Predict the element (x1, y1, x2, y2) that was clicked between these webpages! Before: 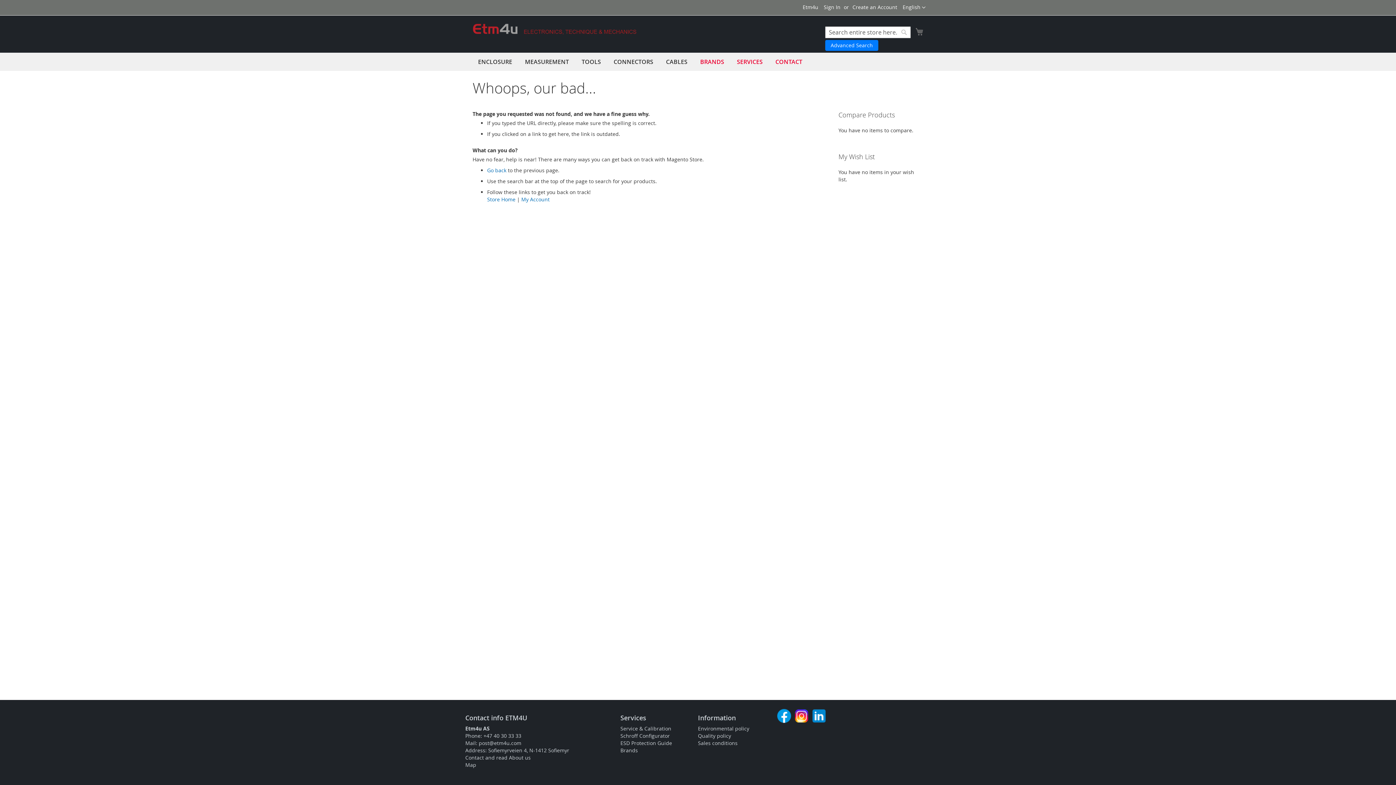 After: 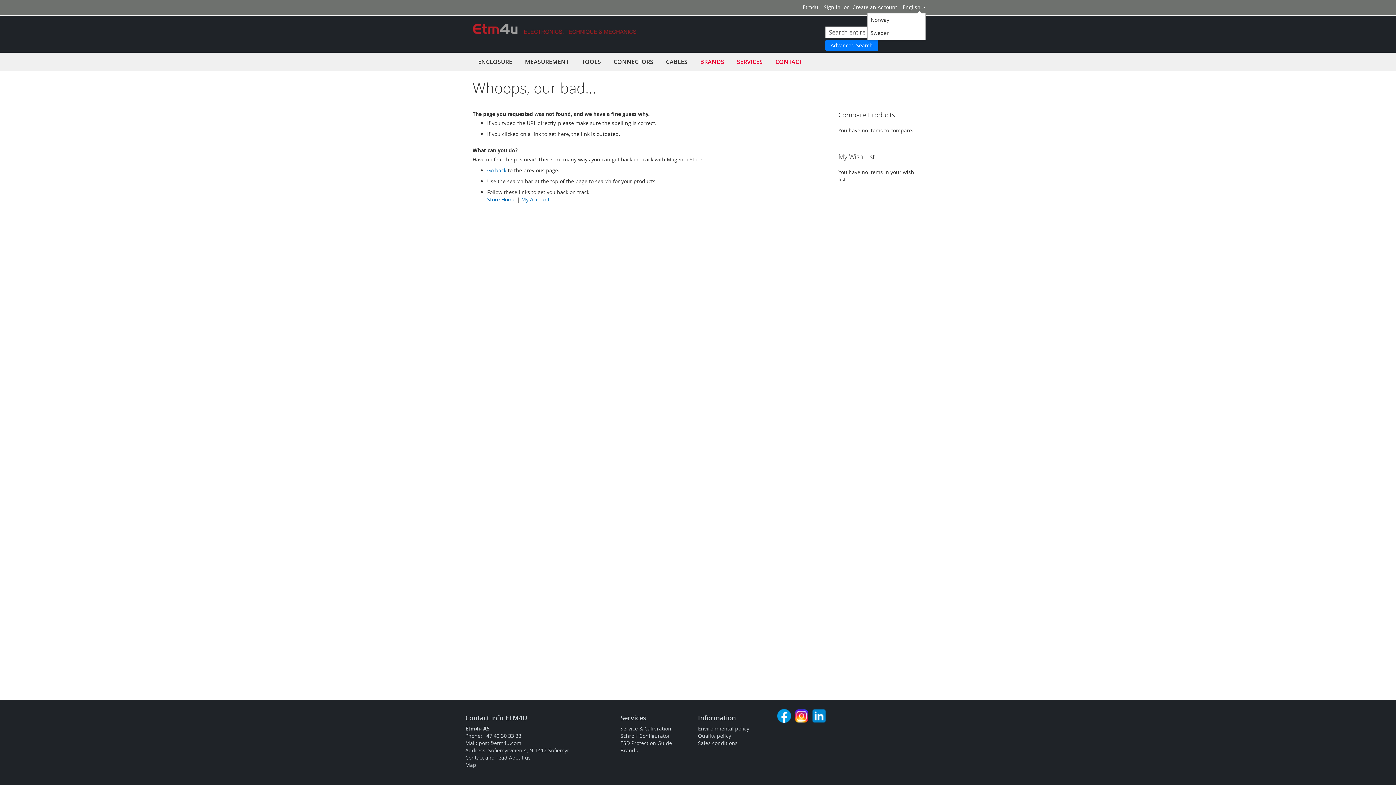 Action: label: English  bbox: (902, 3, 925, 11)